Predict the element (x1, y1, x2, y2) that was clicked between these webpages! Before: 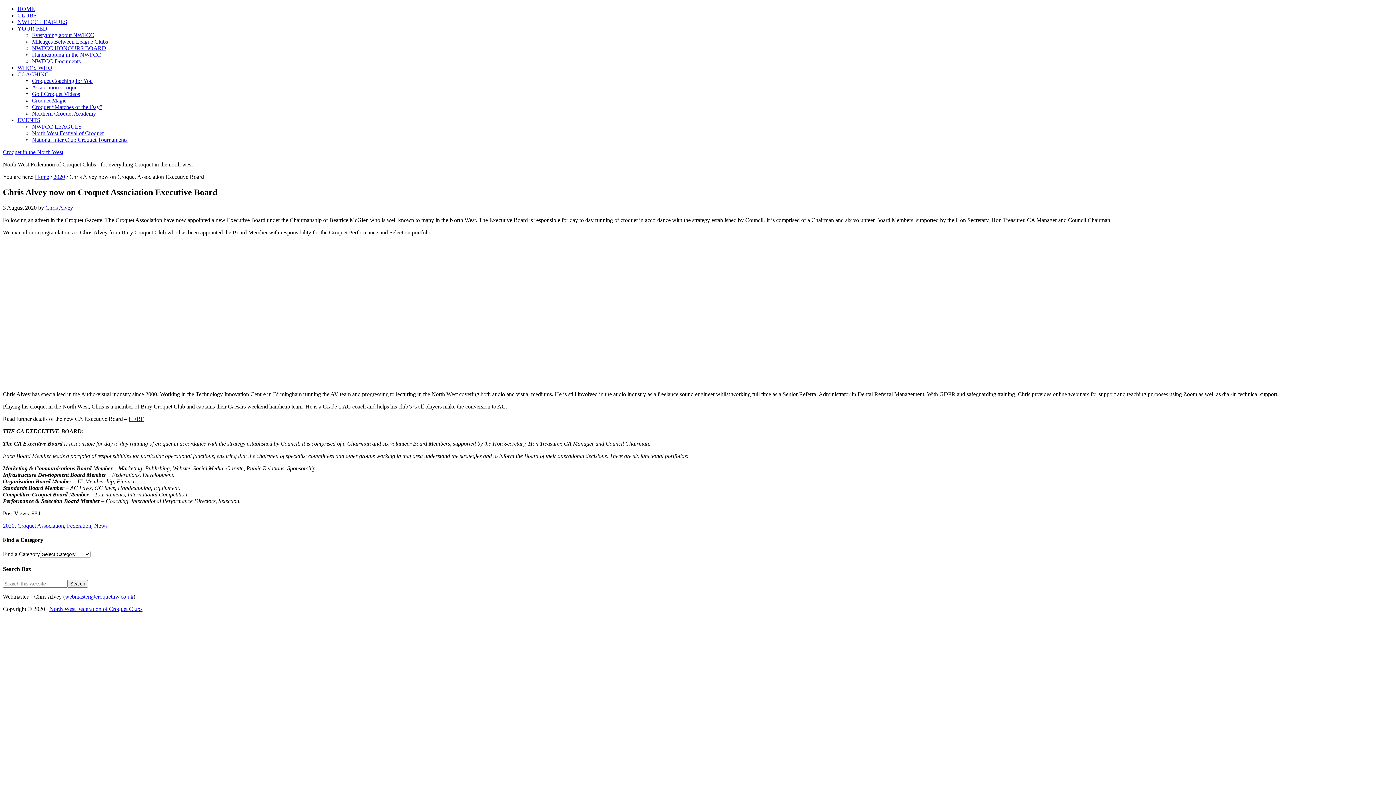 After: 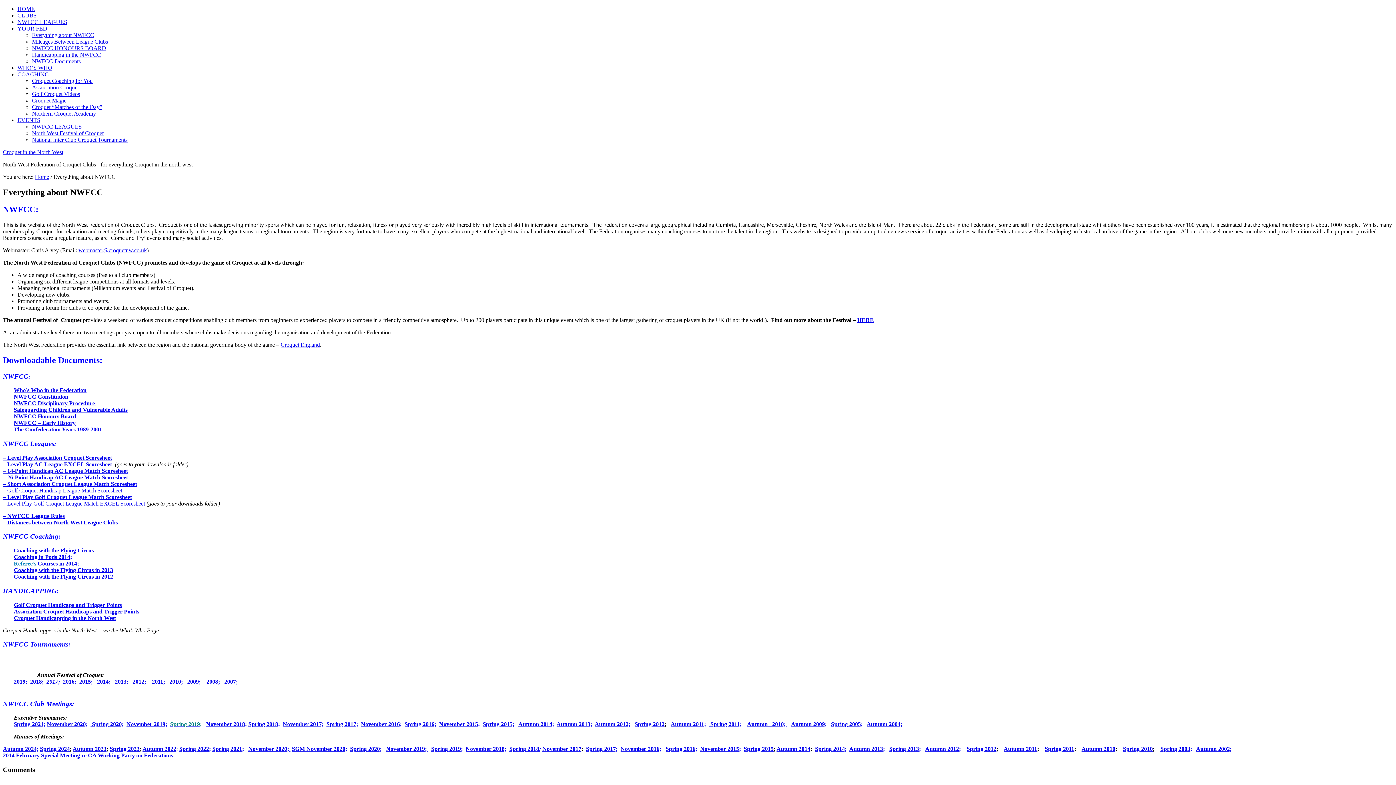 Action: label: NWFCC Documents bbox: (32, 58, 80, 64)